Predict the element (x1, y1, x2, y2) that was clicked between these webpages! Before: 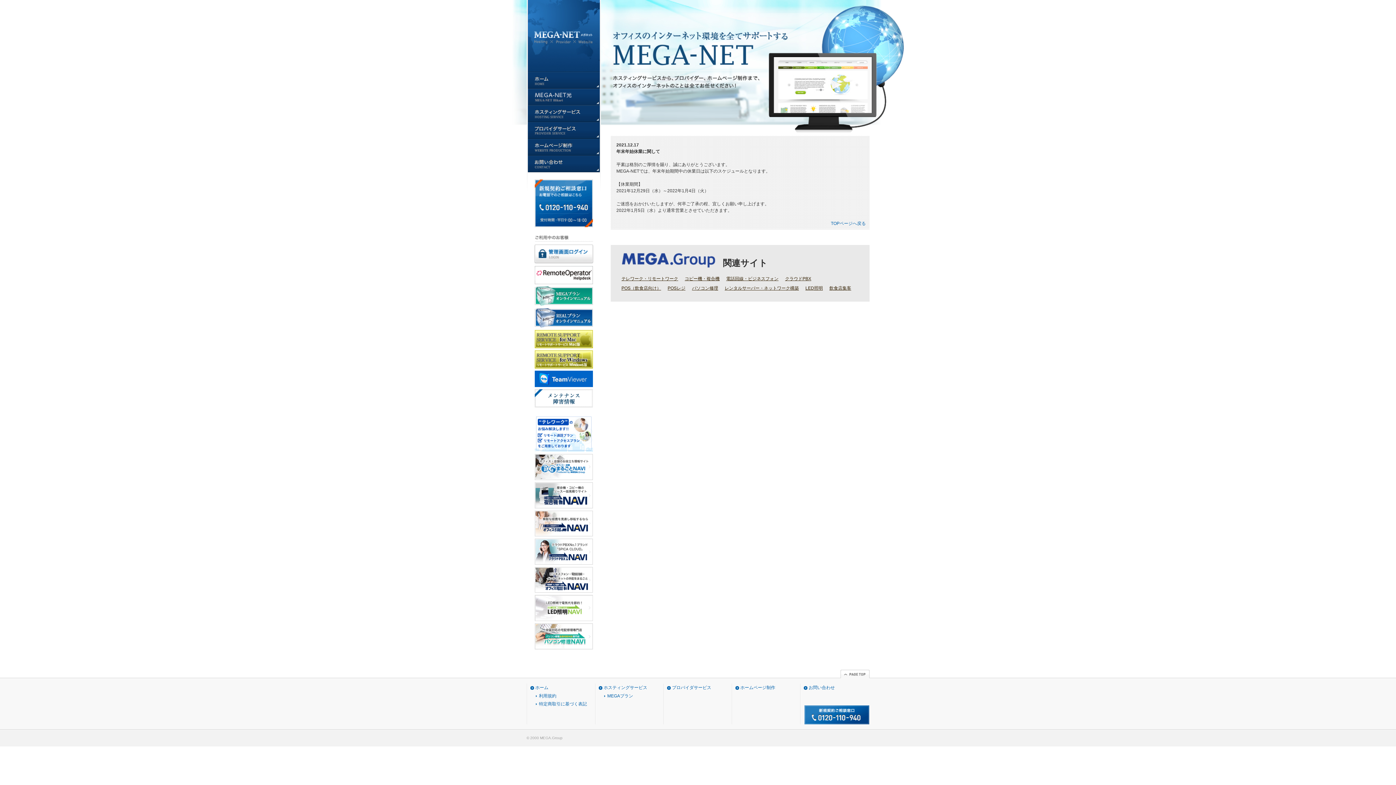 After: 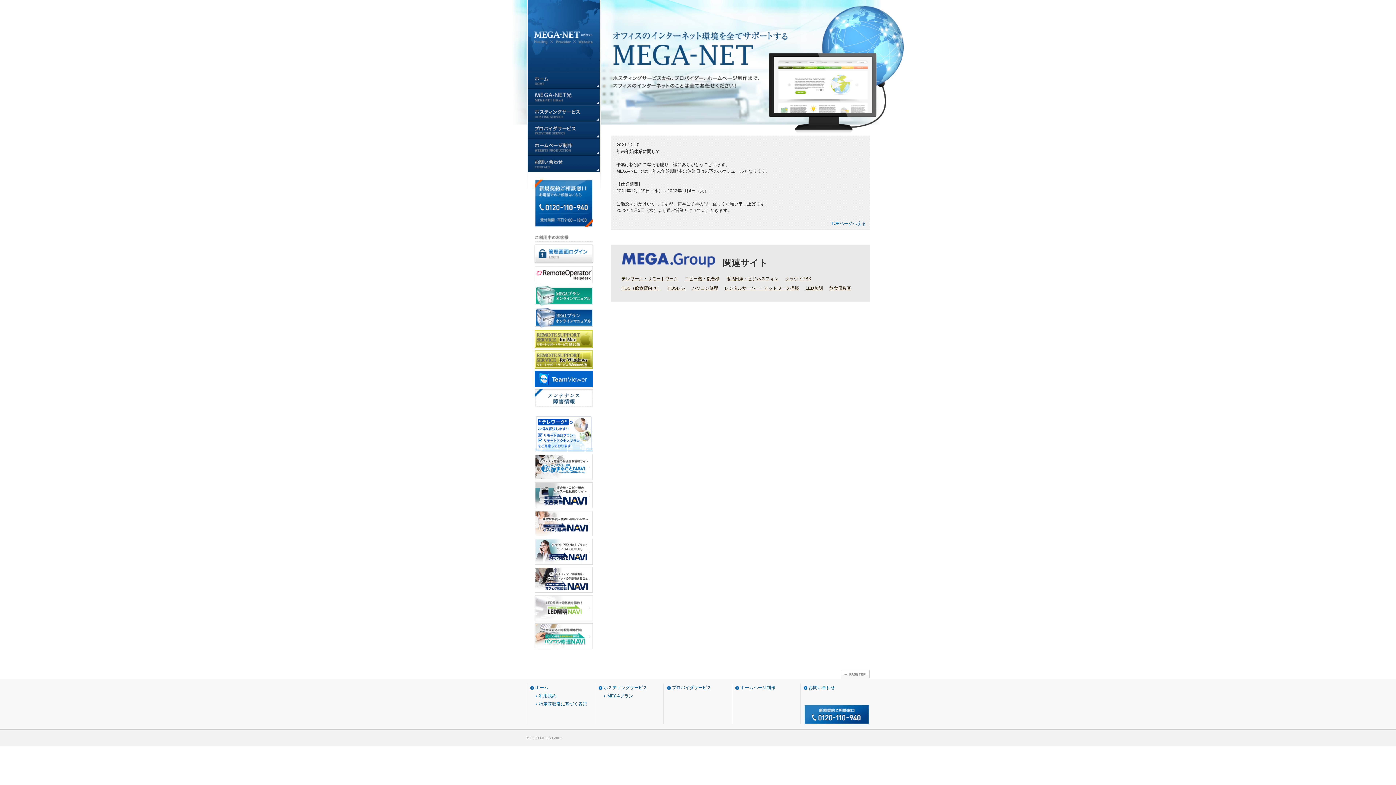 Action: bbox: (840, 671, 869, 676)